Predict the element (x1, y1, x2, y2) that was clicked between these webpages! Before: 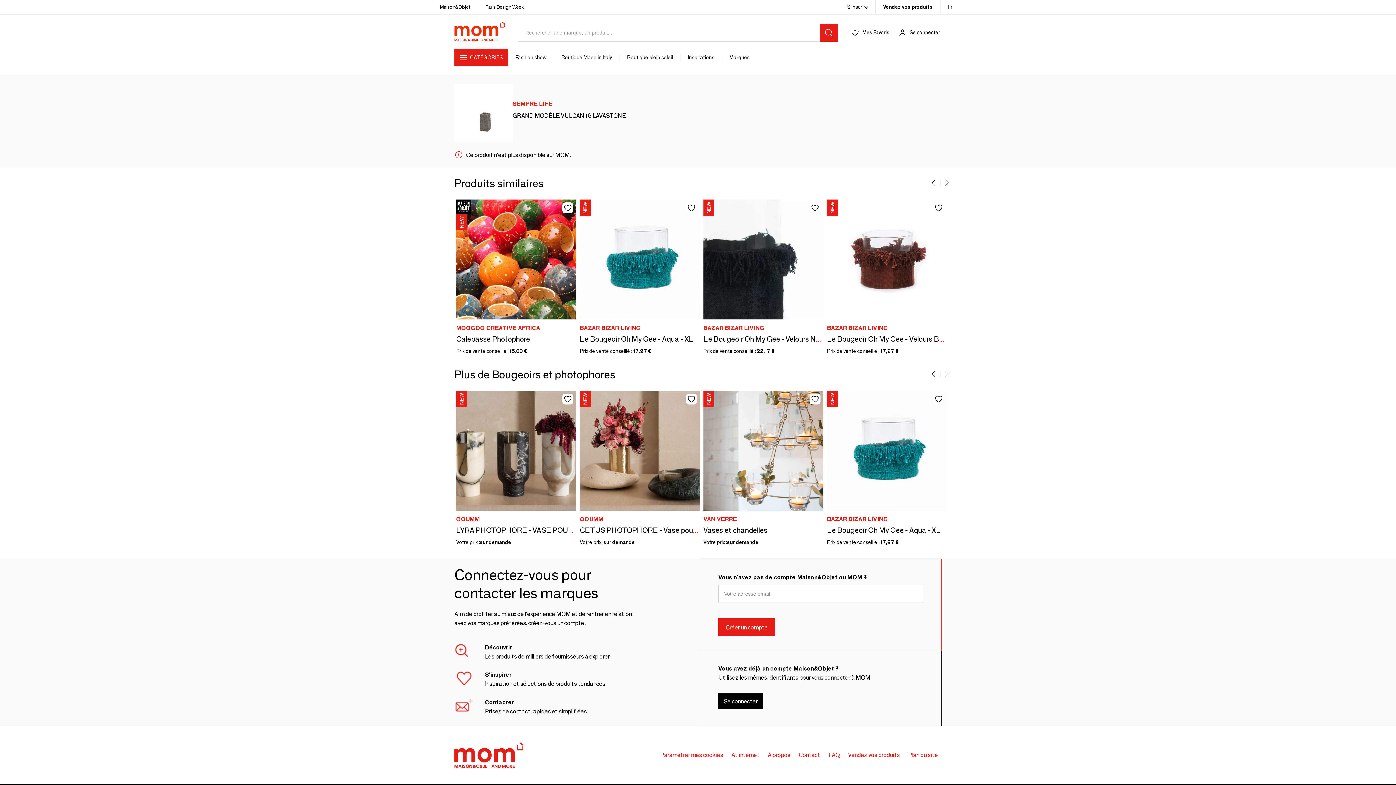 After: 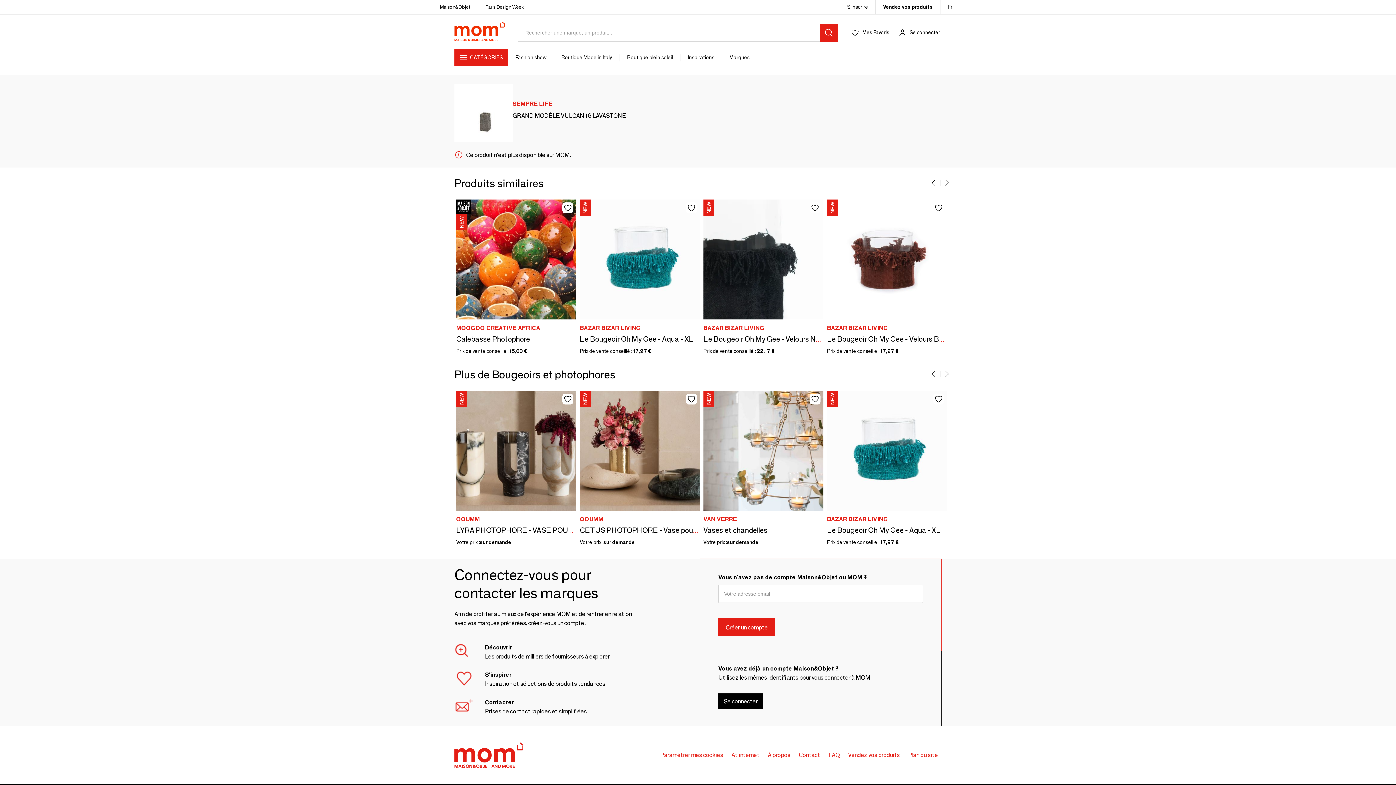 Action: label: Paramétrer mes cookies bbox: (660, 752, 723, 758)